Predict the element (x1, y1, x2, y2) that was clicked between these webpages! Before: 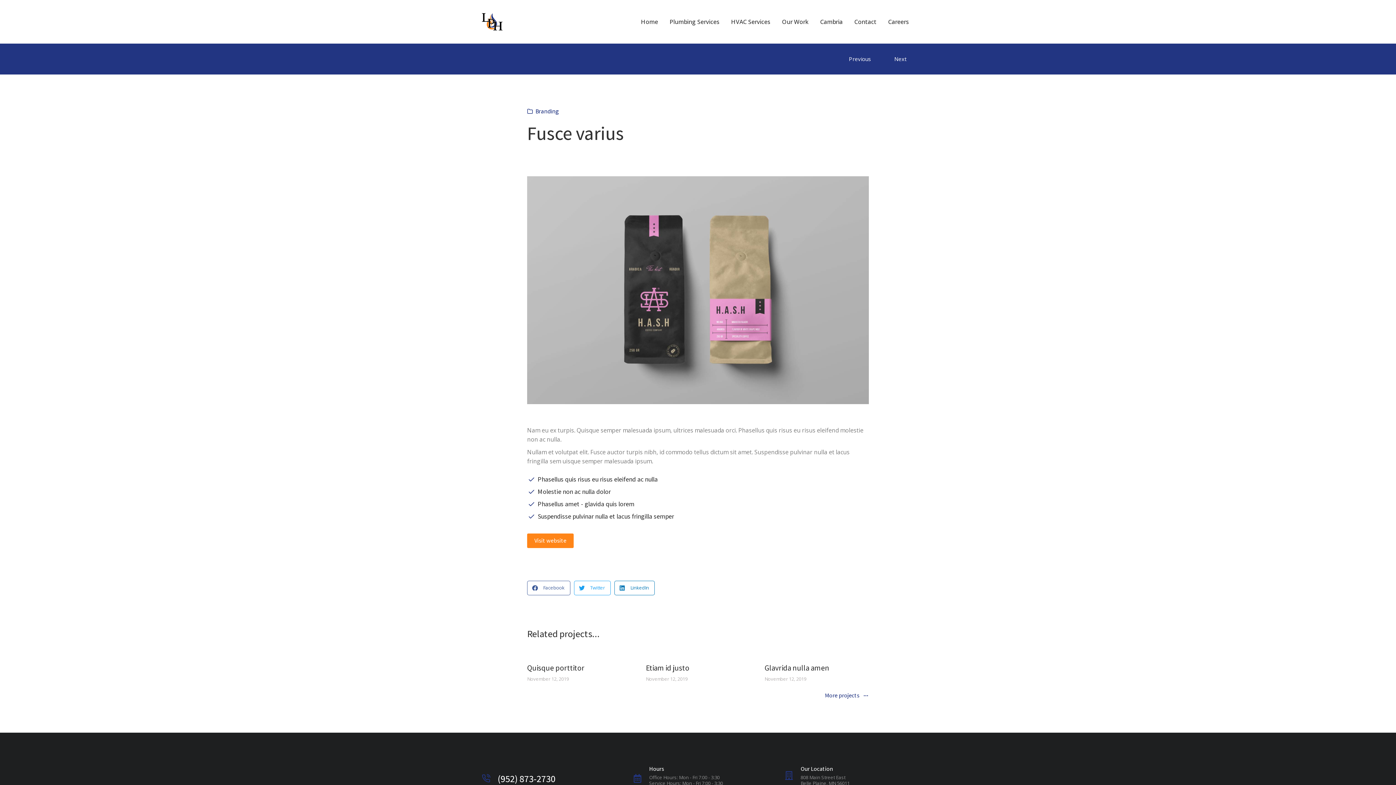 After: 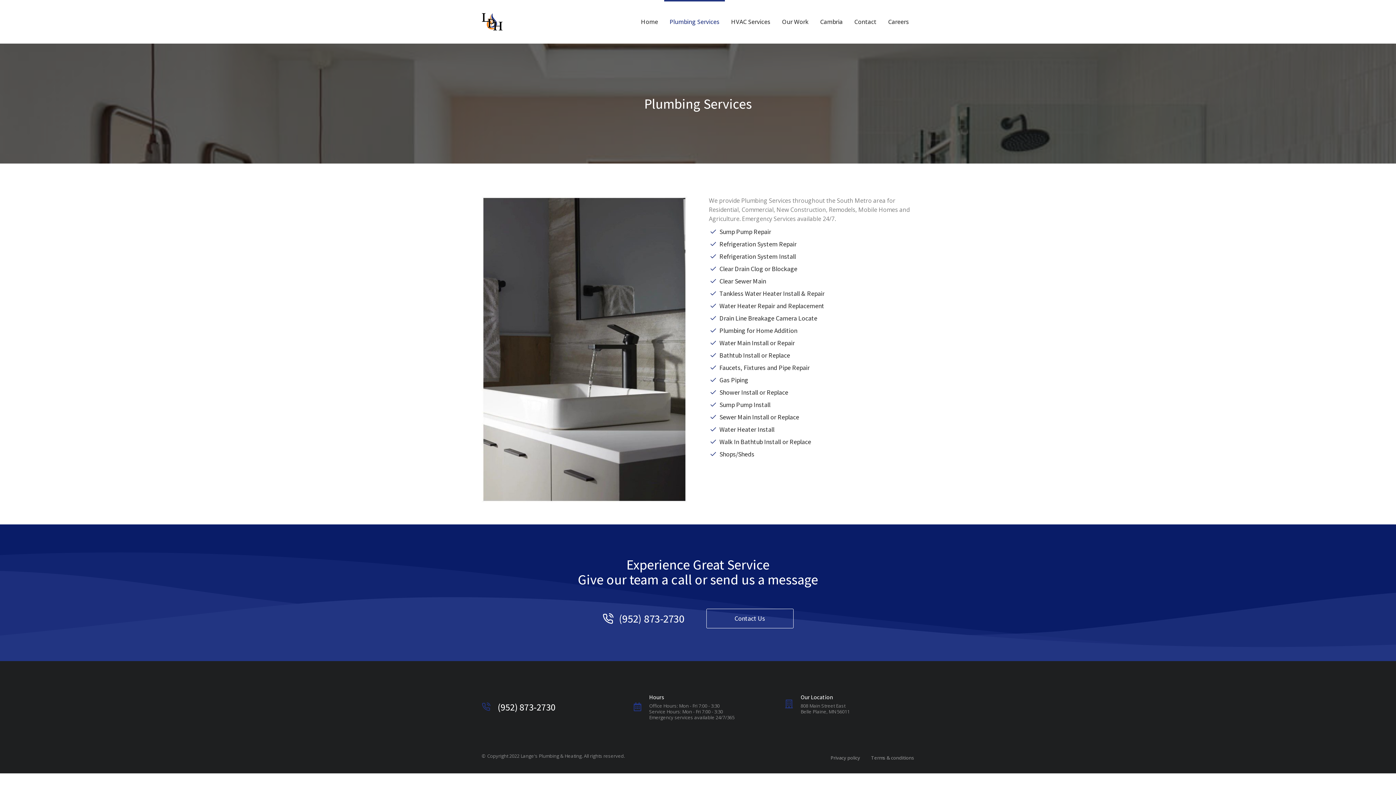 Action: label: Plumbing Services bbox: (664, 0, 725, 43)